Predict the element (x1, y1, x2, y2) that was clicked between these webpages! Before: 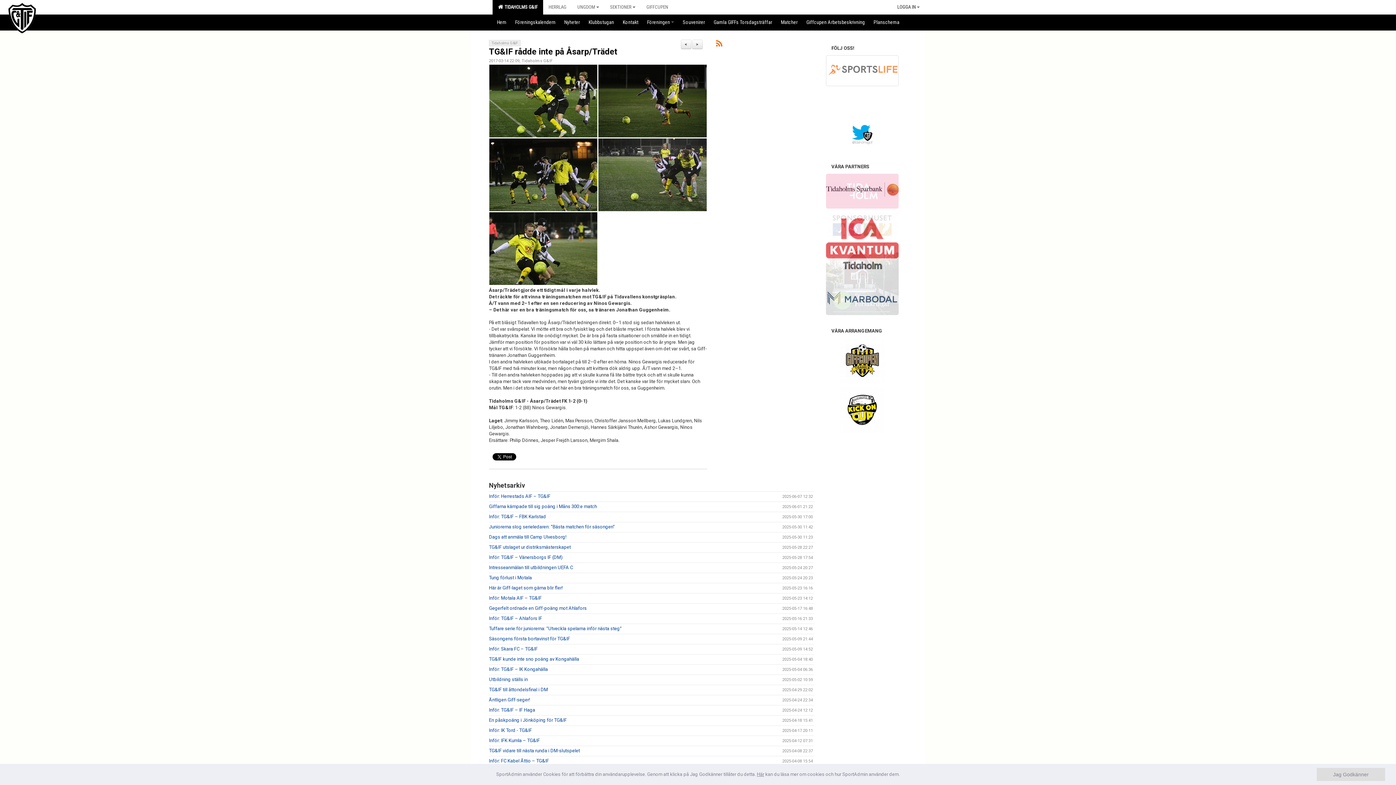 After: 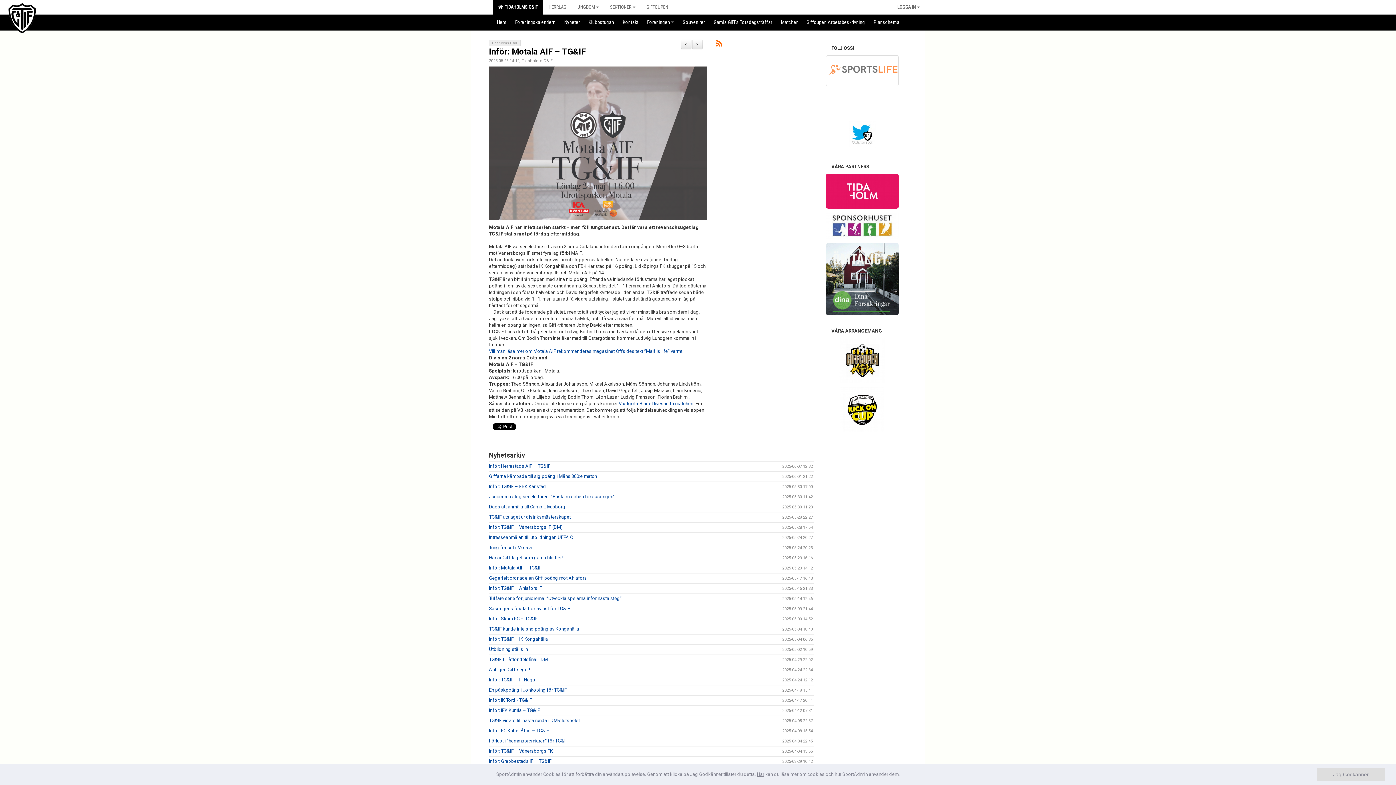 Action: label: Inför: Motala AIF – TG&IF bbox: (489, 595, 541, 601)